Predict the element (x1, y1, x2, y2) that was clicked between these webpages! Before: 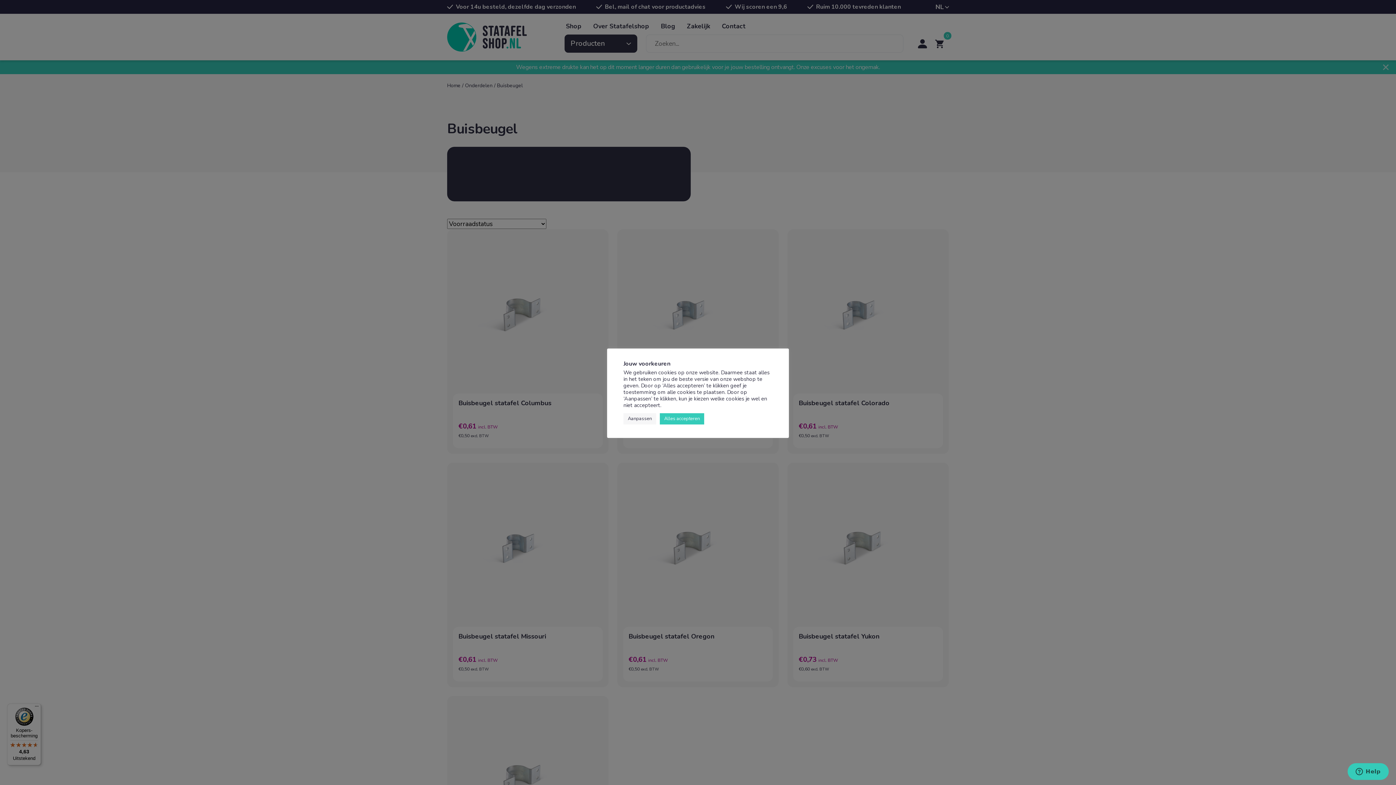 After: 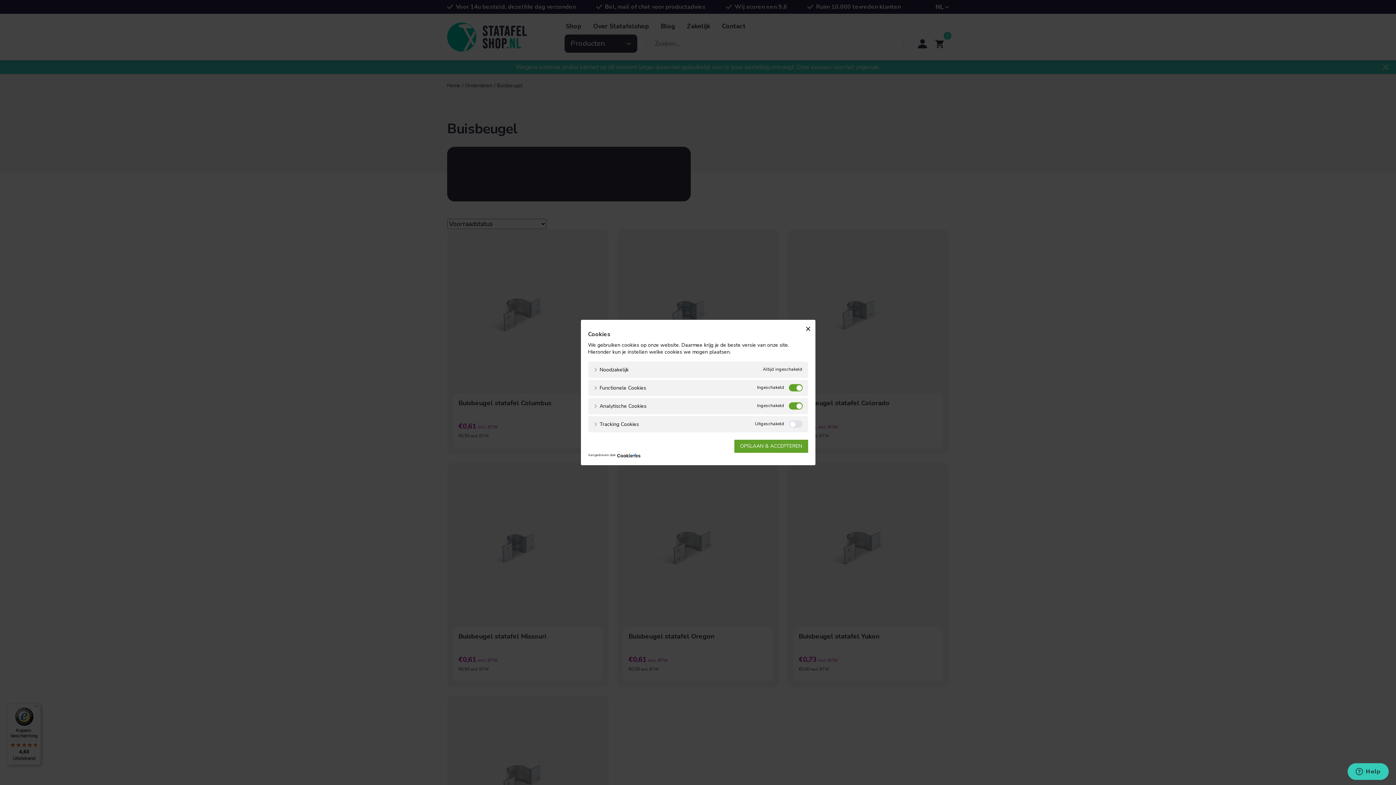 Action: bbox: (623, 413, 656, 424) label: Aanpassen